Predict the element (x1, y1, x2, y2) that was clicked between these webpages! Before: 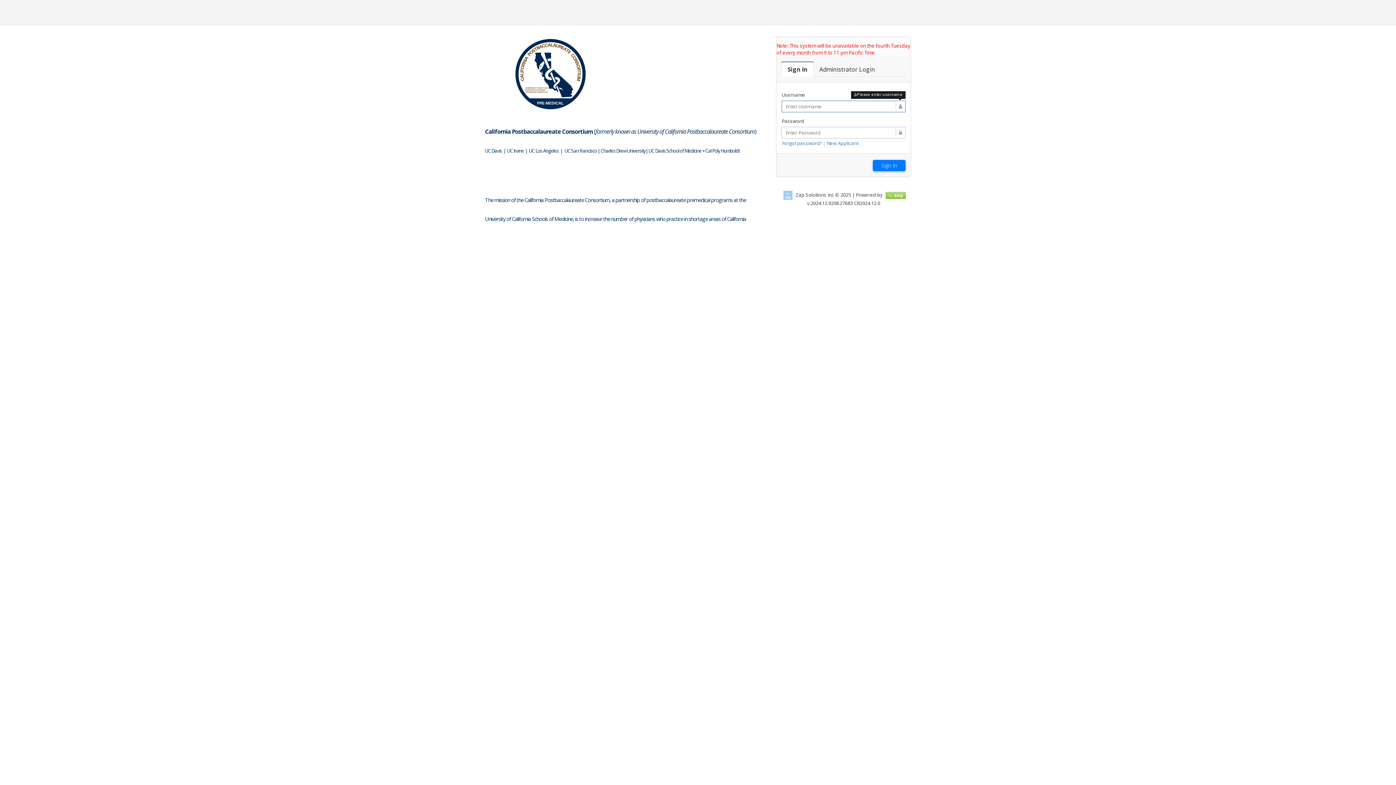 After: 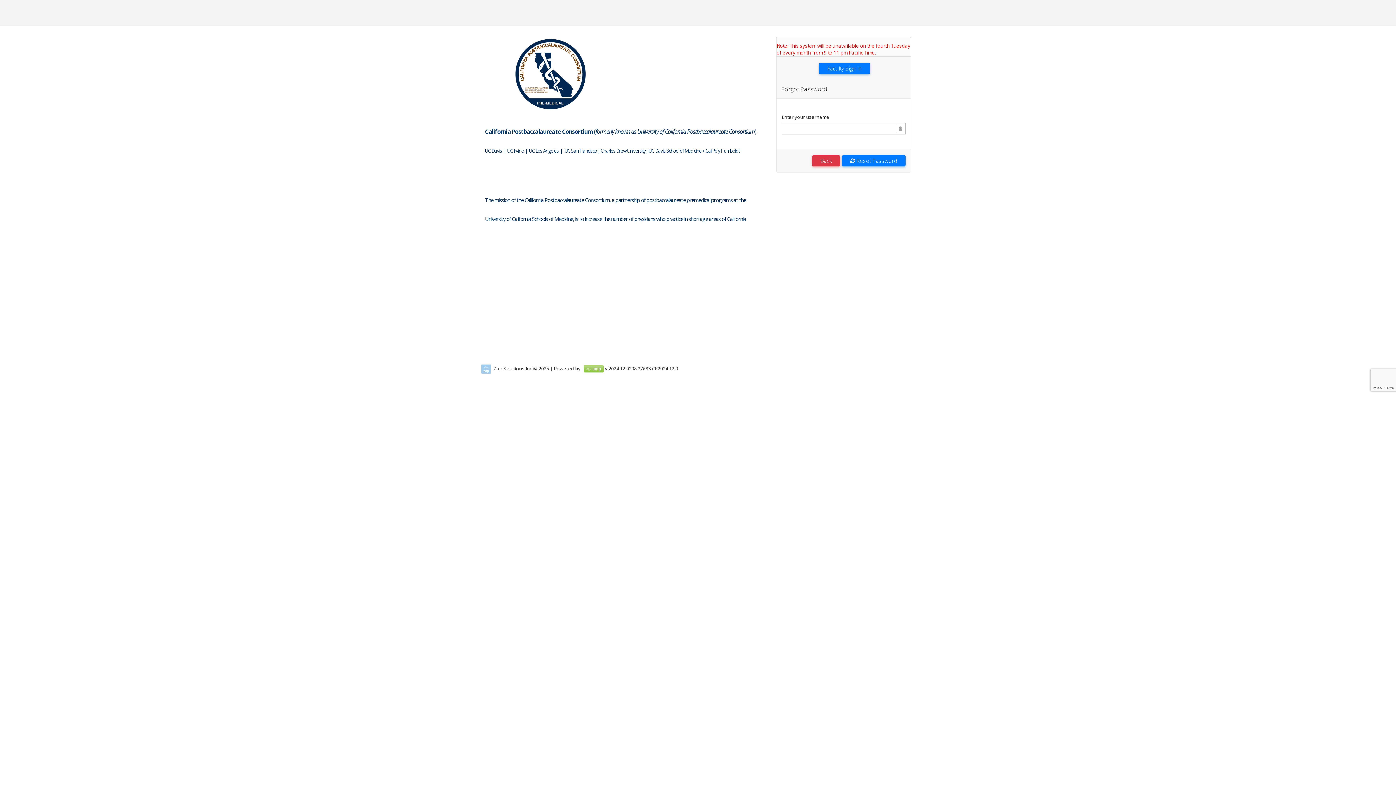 Action: label: Forgot password? bbox: (782, 140, 822, 146)